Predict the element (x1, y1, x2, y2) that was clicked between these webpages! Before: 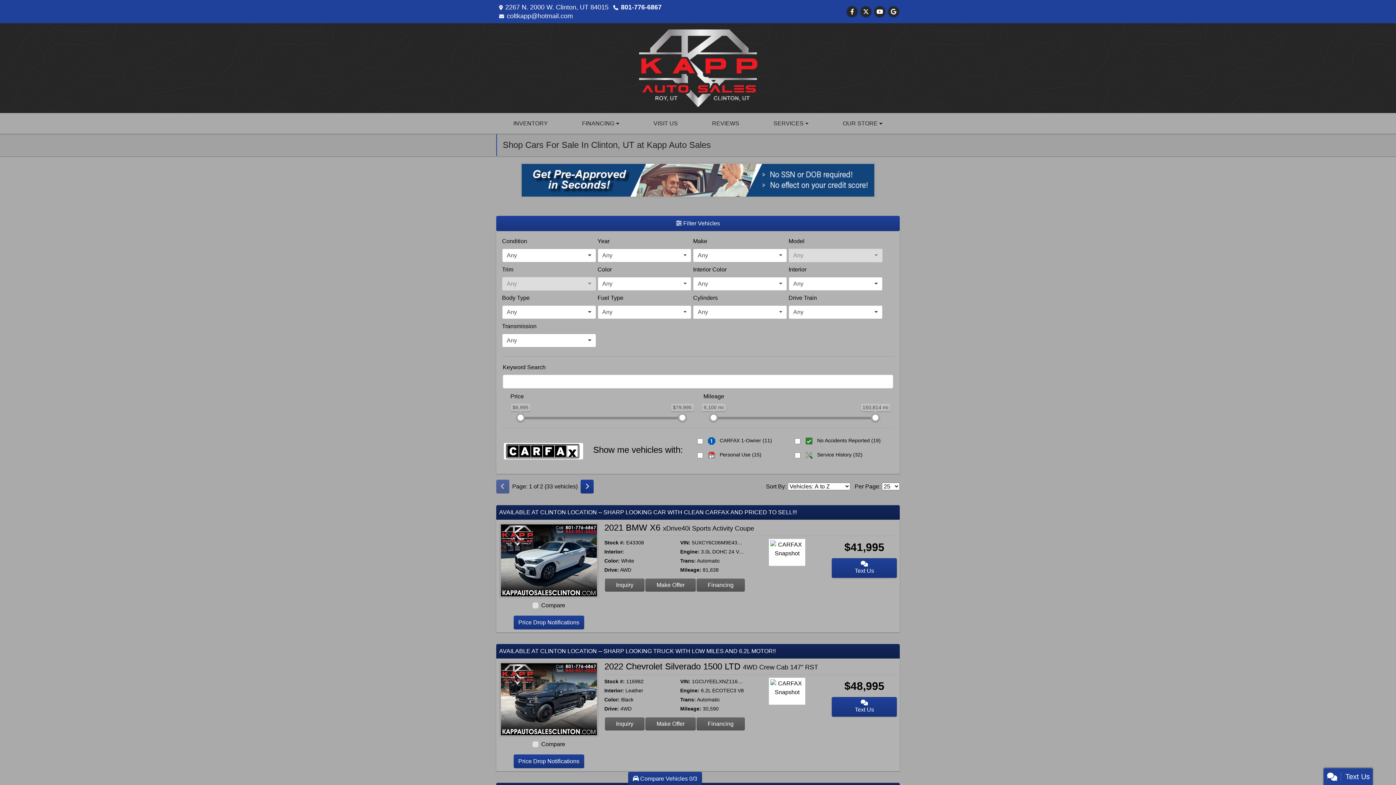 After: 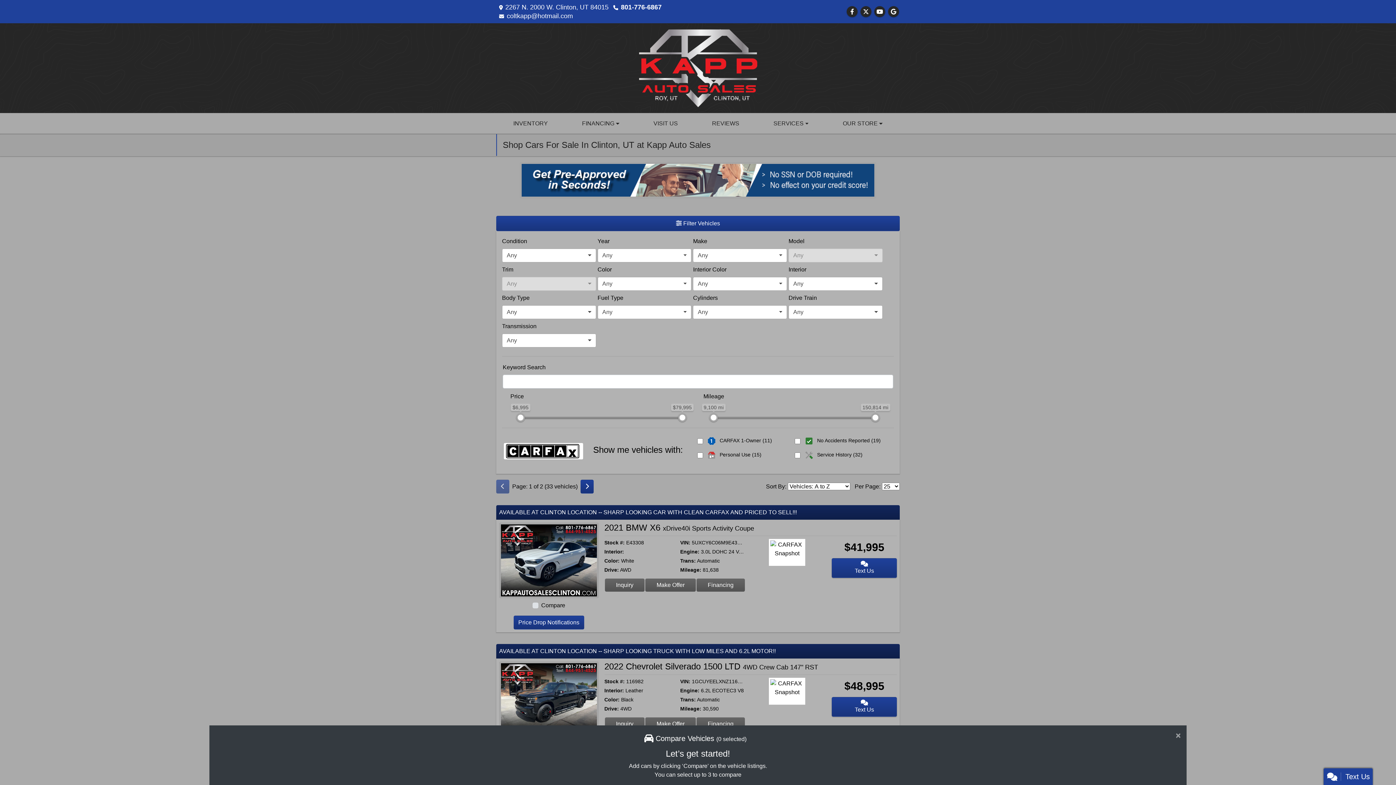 Action: label:  Compare Vehicles 0/3 bbox: (628, 772, 702, 786)